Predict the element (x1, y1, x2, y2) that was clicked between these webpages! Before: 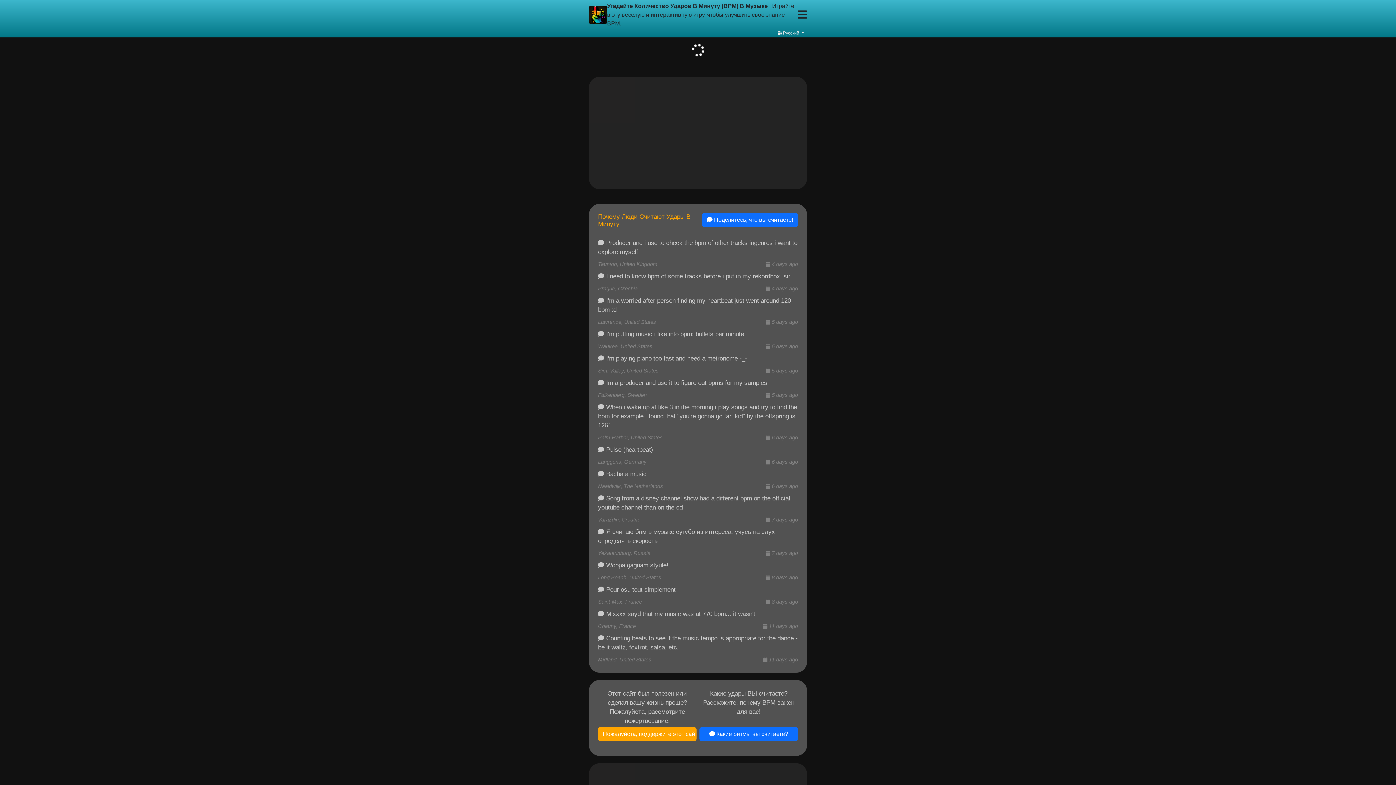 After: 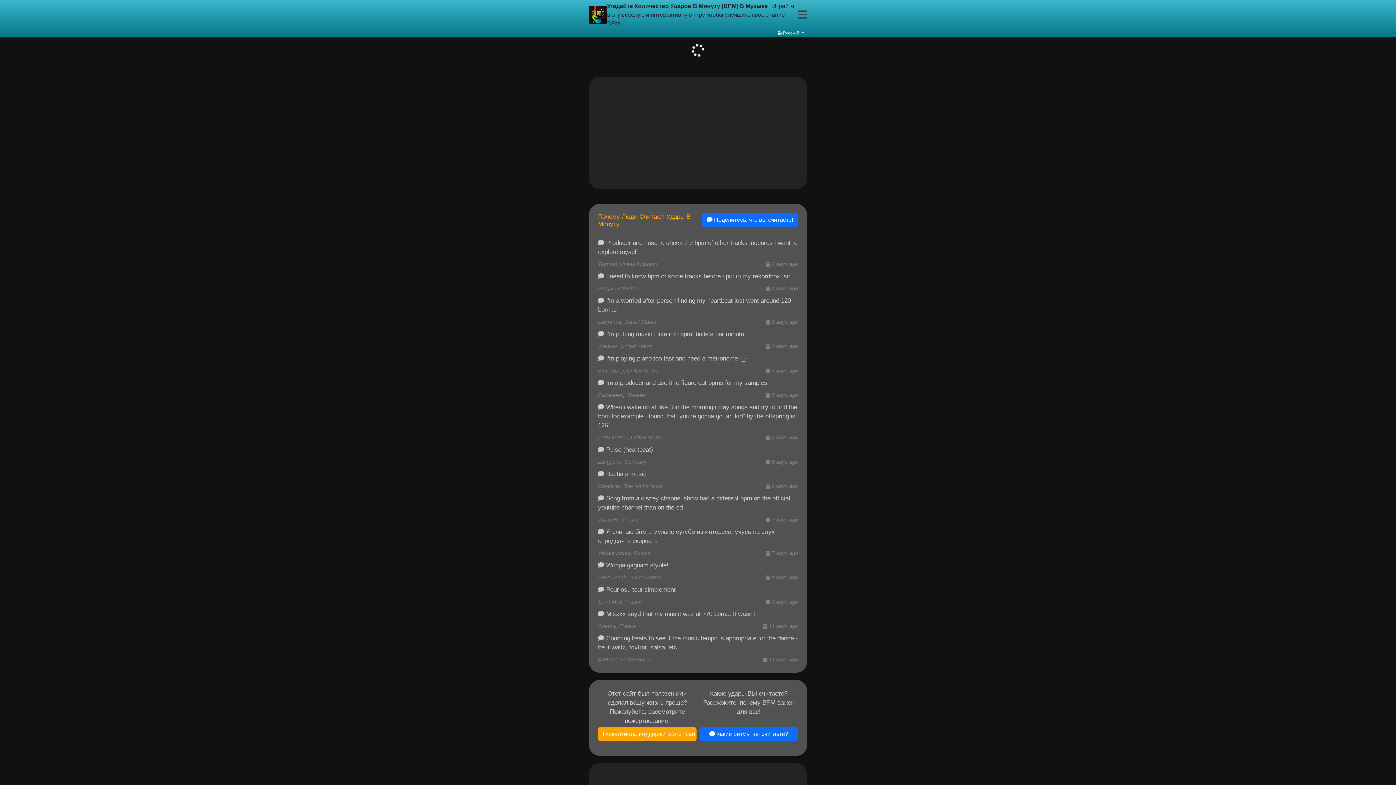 Action: bbox: (797, 6, 807, 23)